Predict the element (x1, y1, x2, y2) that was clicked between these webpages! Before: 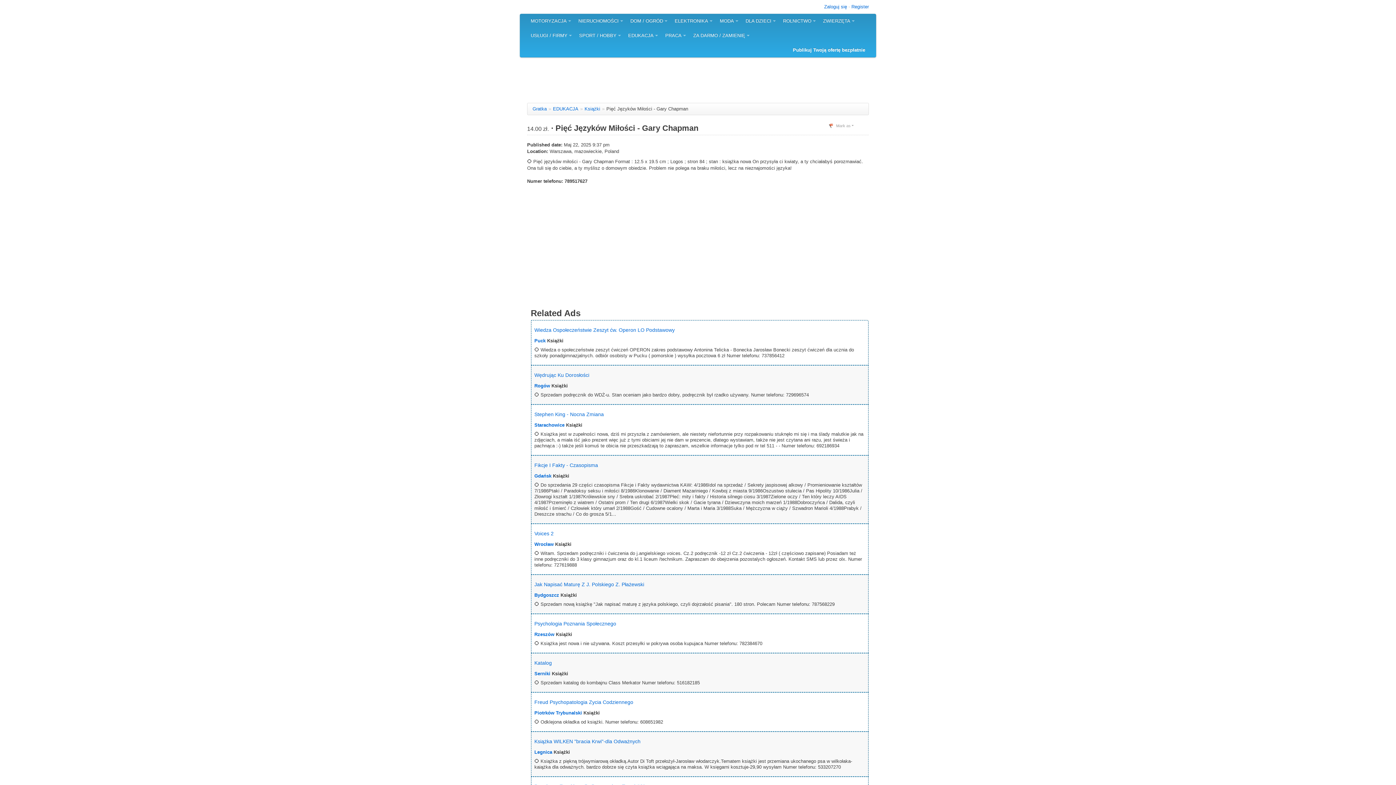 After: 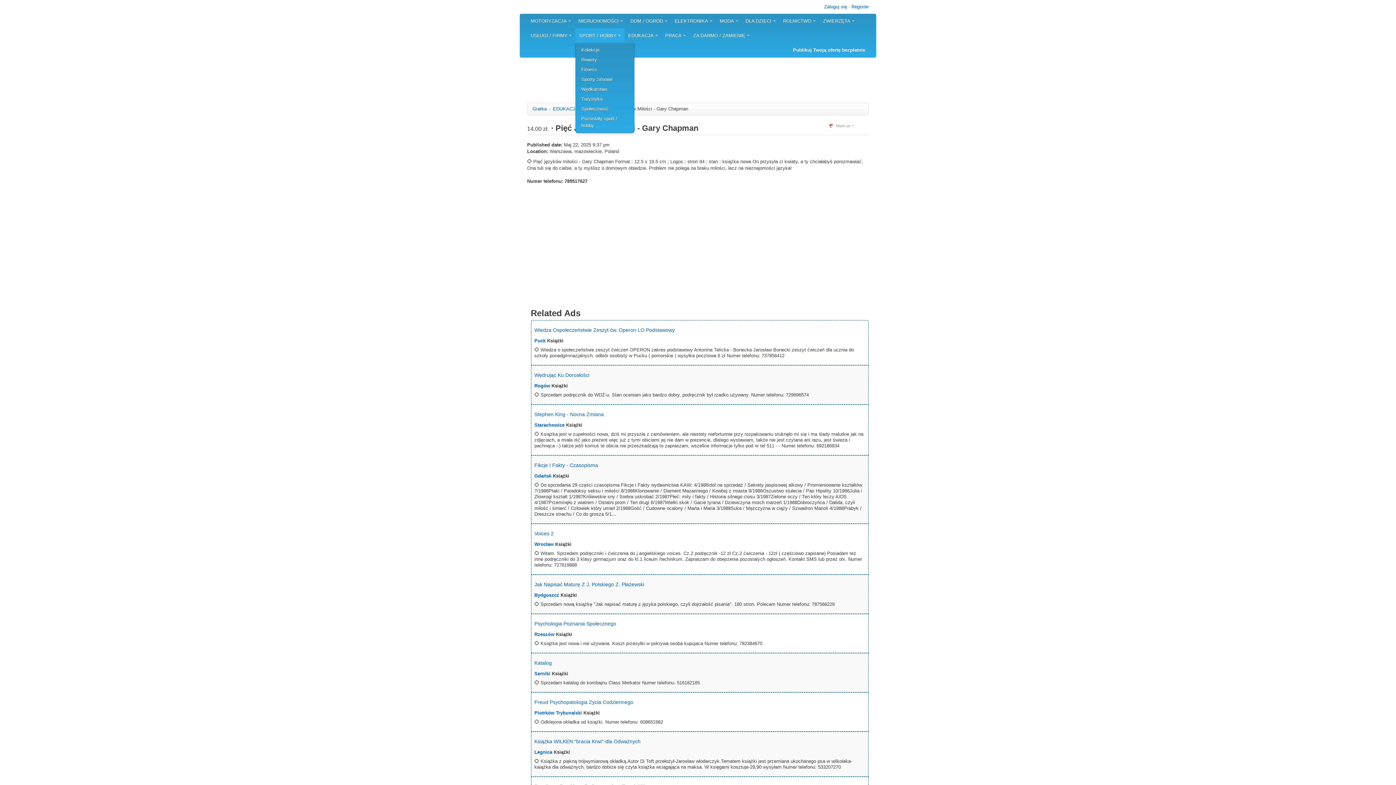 Action: bbox: (575, 28, 624, 42) label: SPORT / HOBBY